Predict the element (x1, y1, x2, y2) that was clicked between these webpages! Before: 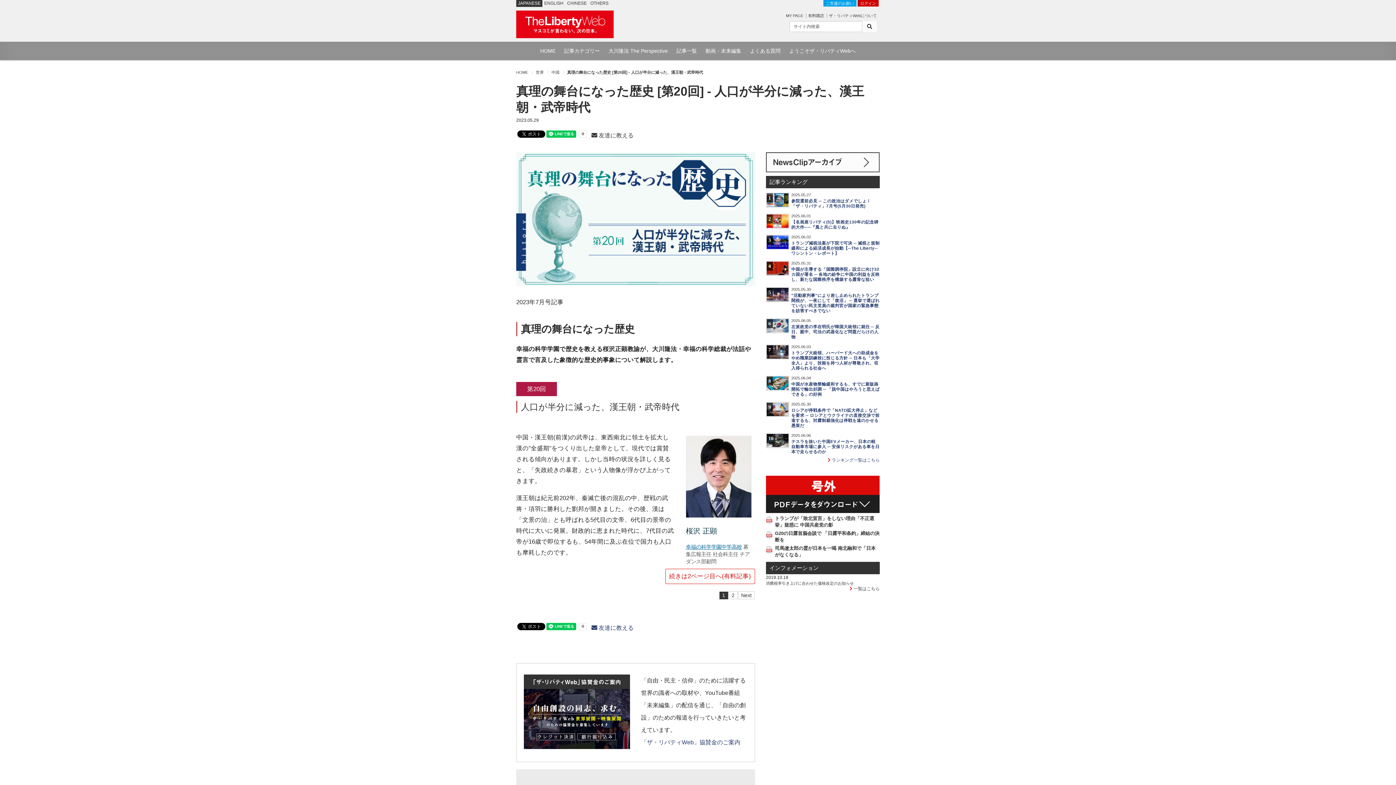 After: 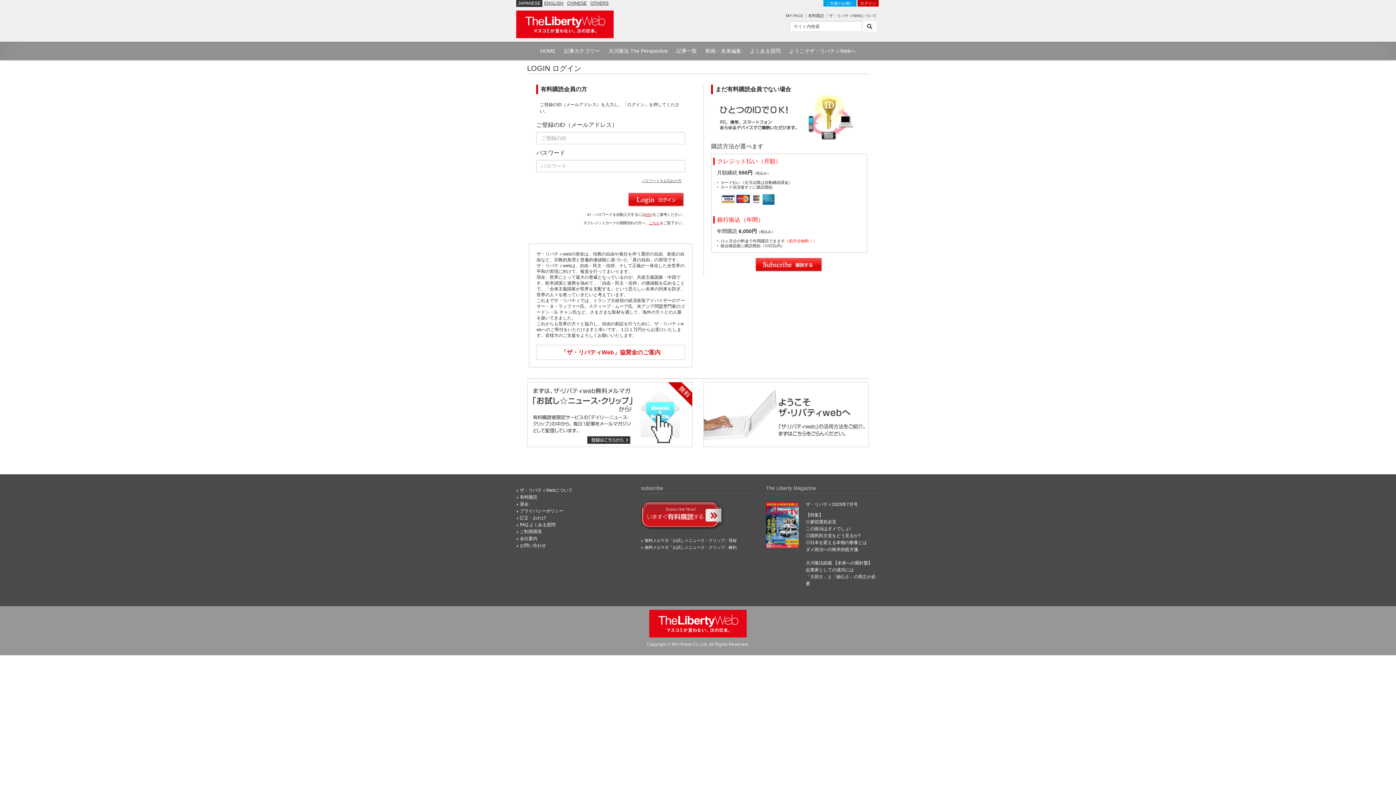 Action: bbox: (857, 0, 878, 6) label: ログイン